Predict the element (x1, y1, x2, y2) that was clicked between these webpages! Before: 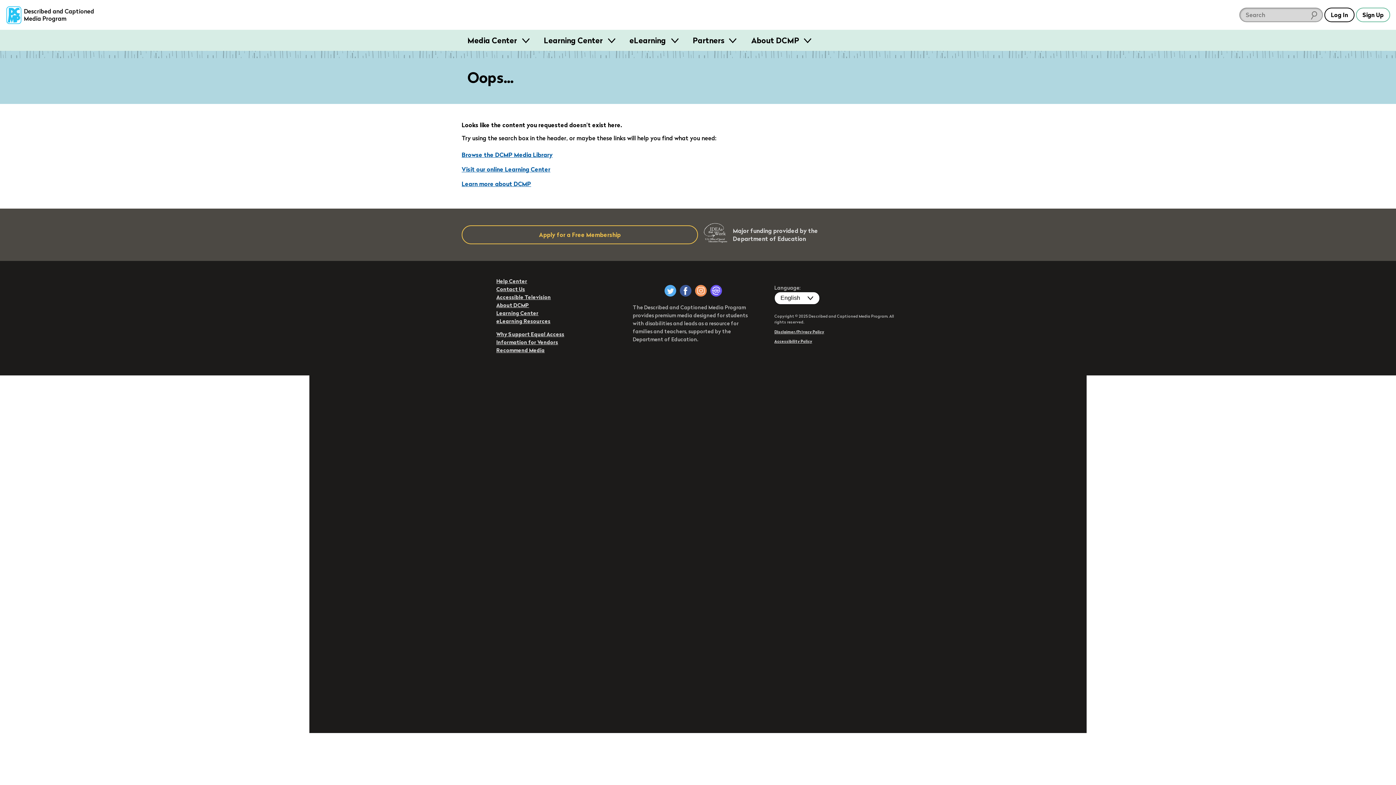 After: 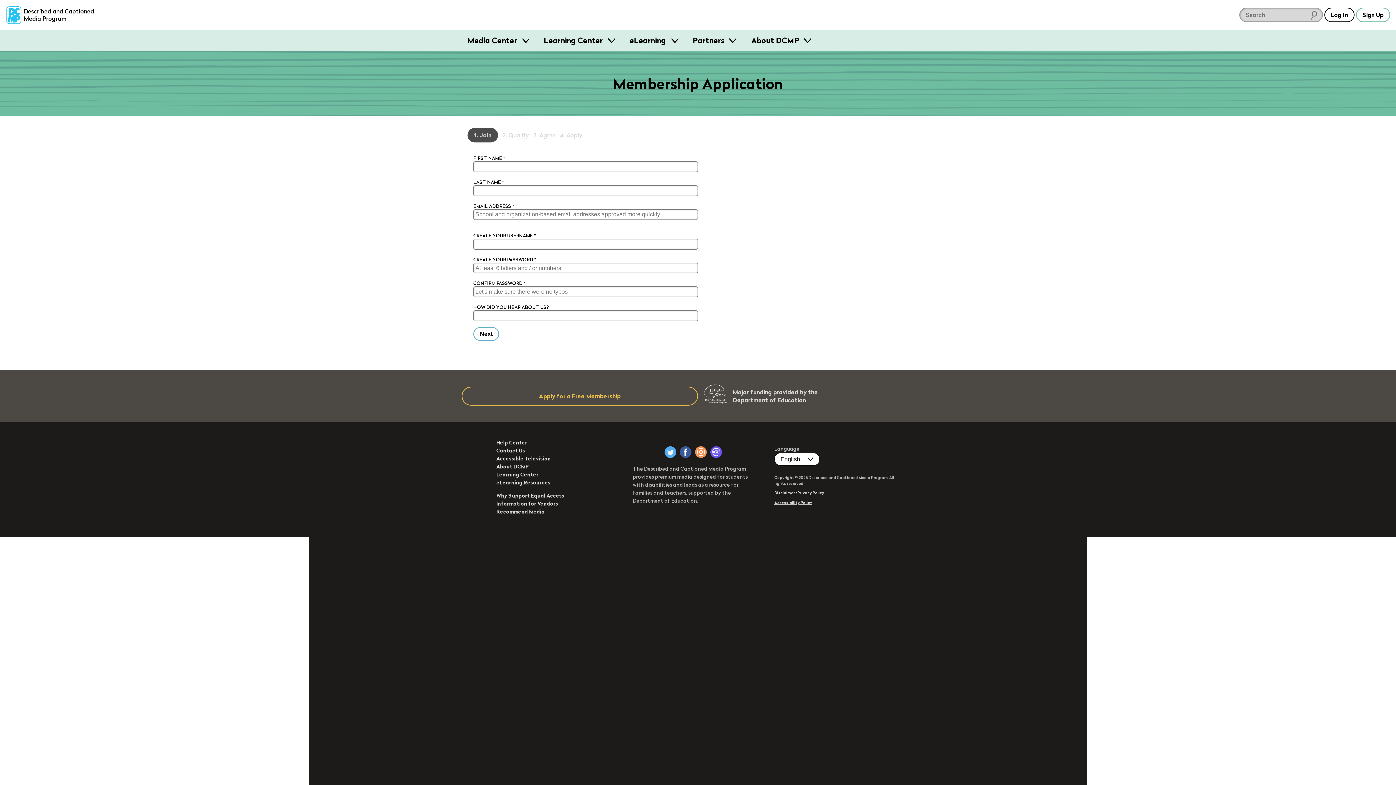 Action: bbox: (461, 225, 698, 244) label: Apply for a Free Membership